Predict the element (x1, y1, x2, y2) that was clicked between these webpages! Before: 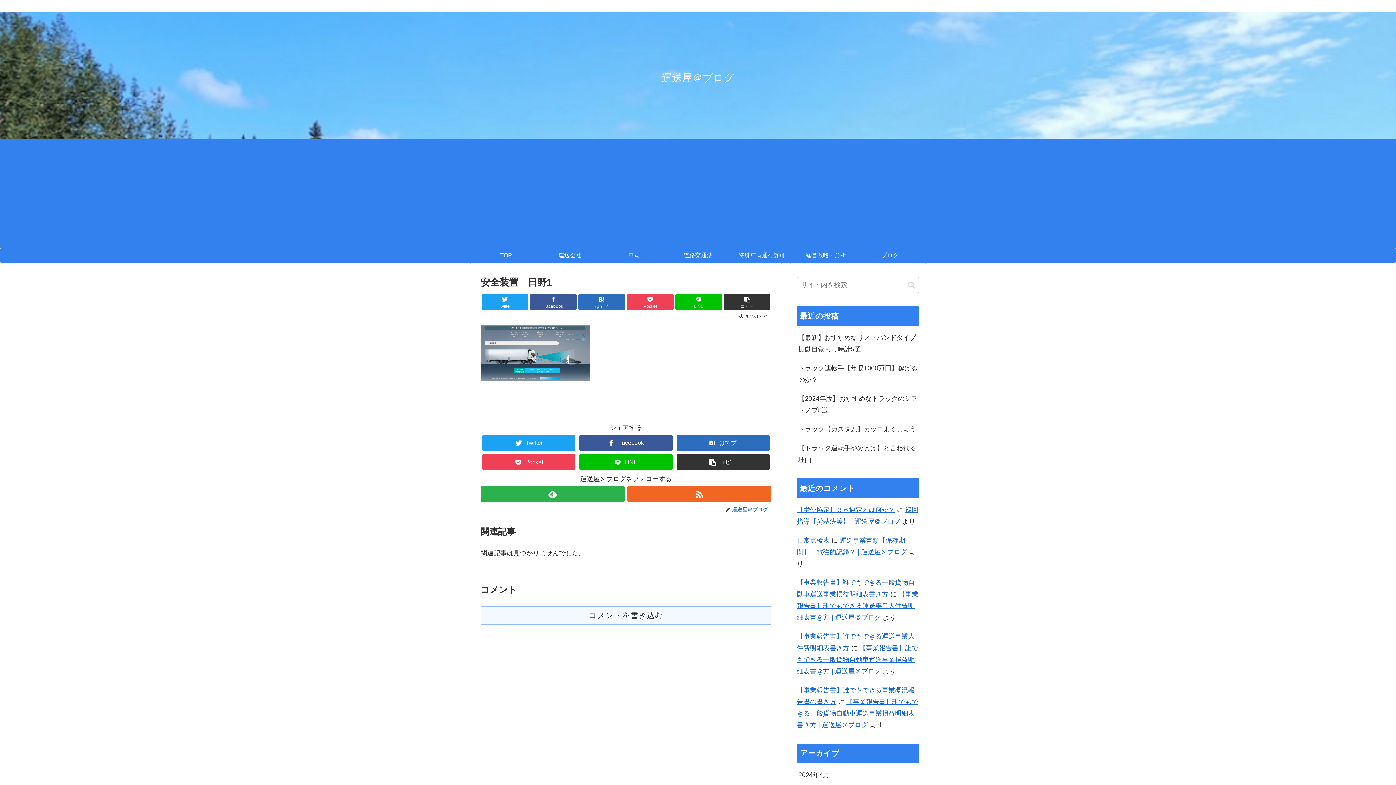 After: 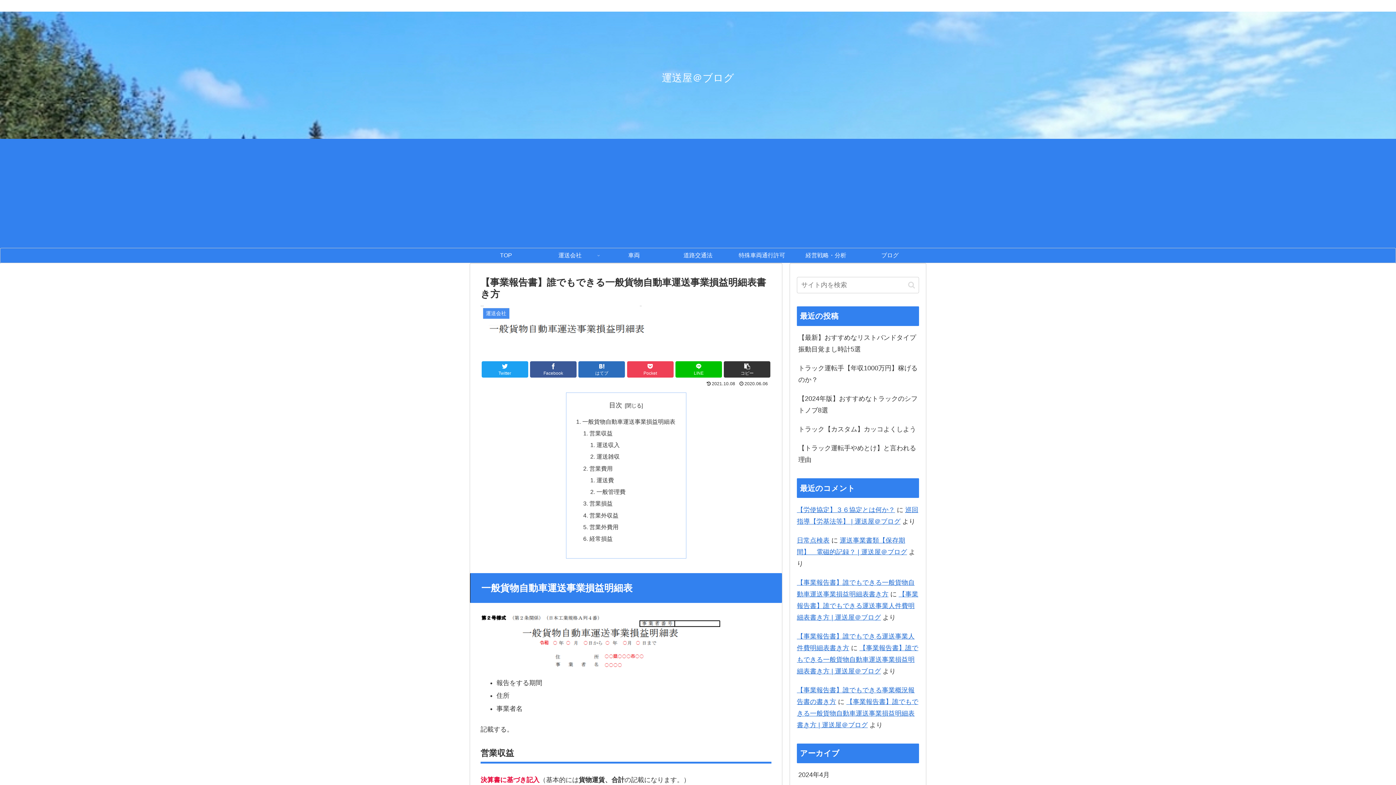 Action: bbox: (797, 644, 918, 675) label: 【事業報告書】誰でもできる一般貨物自動車運送事業損益明細表書き方 | 運送屋＠ブログ